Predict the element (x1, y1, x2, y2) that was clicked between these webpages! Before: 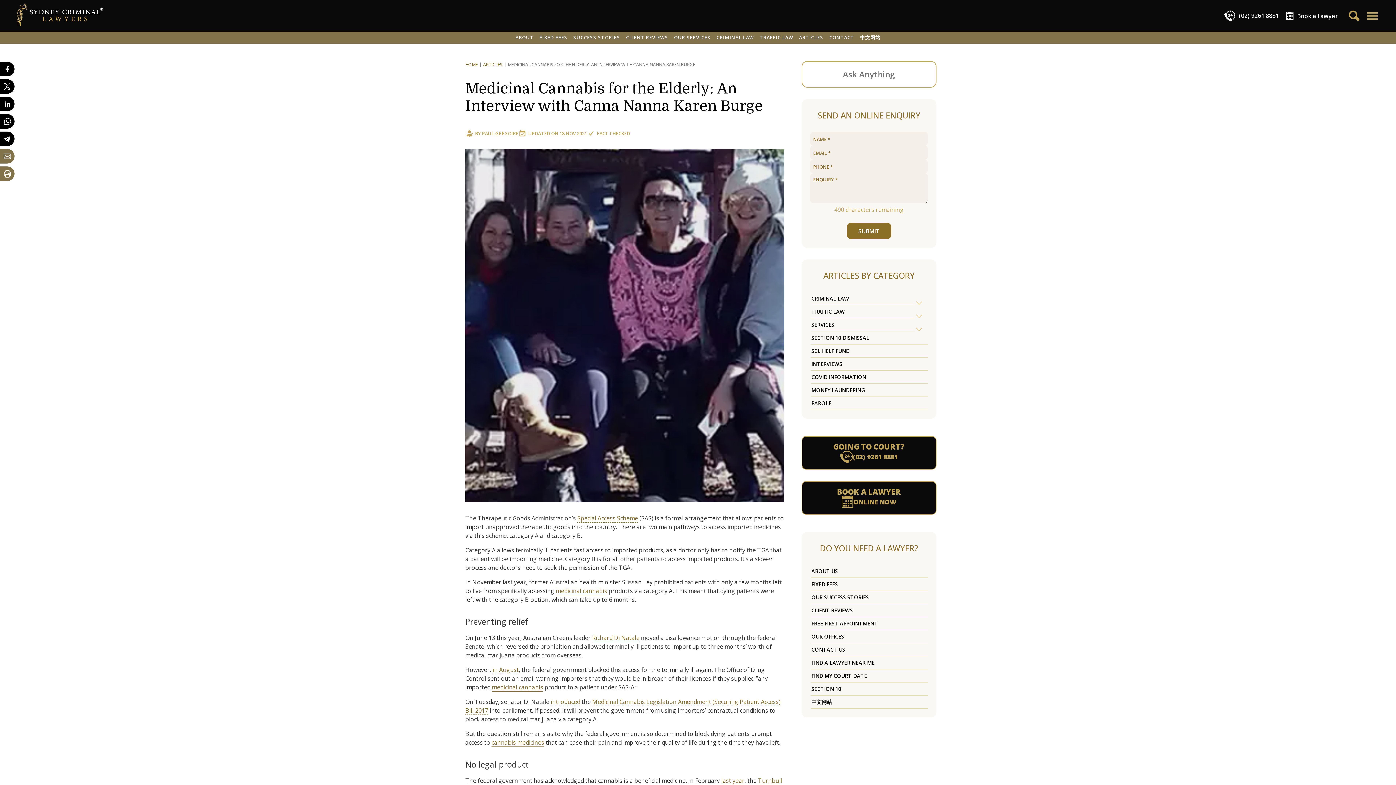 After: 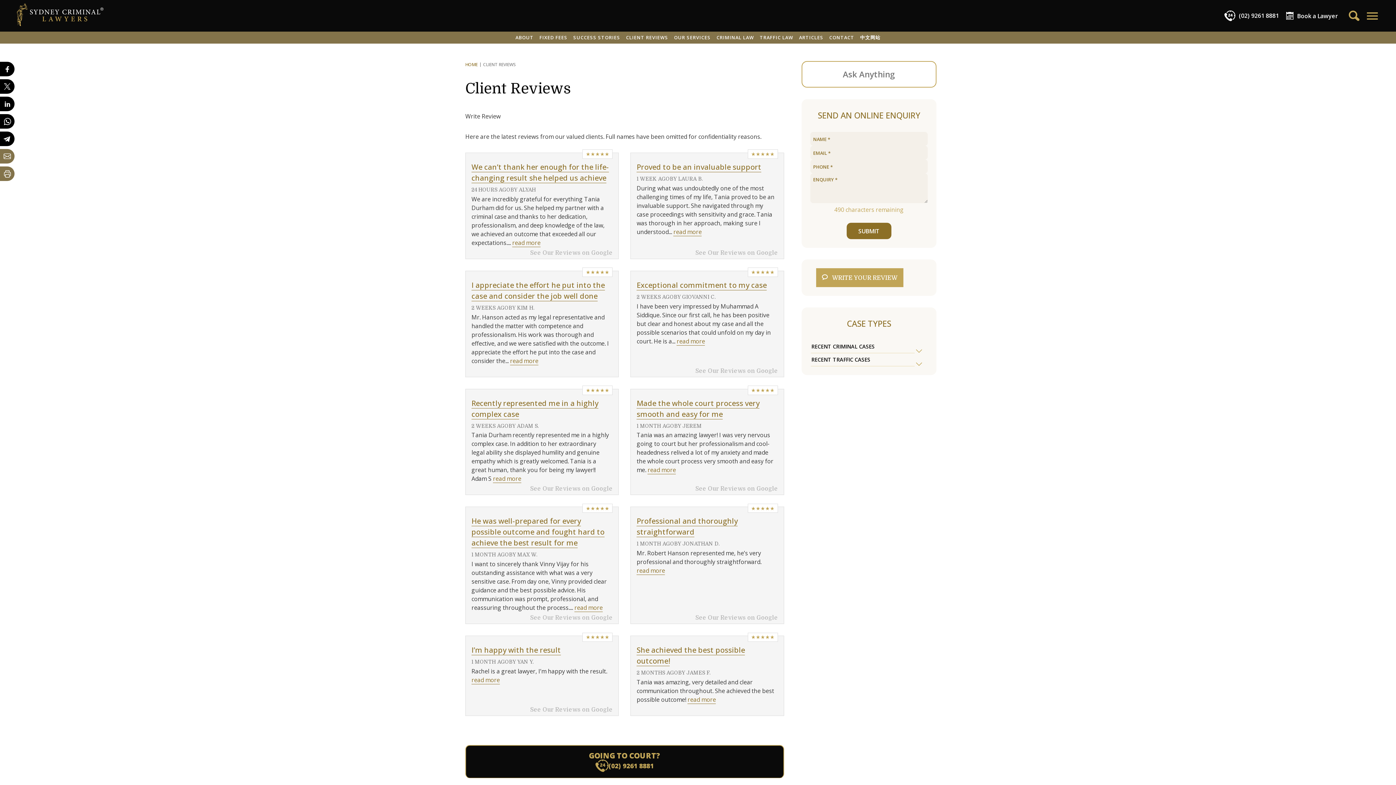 Action: label: CLIENT REVIEWS bbox: (810, 604, 928, 617)